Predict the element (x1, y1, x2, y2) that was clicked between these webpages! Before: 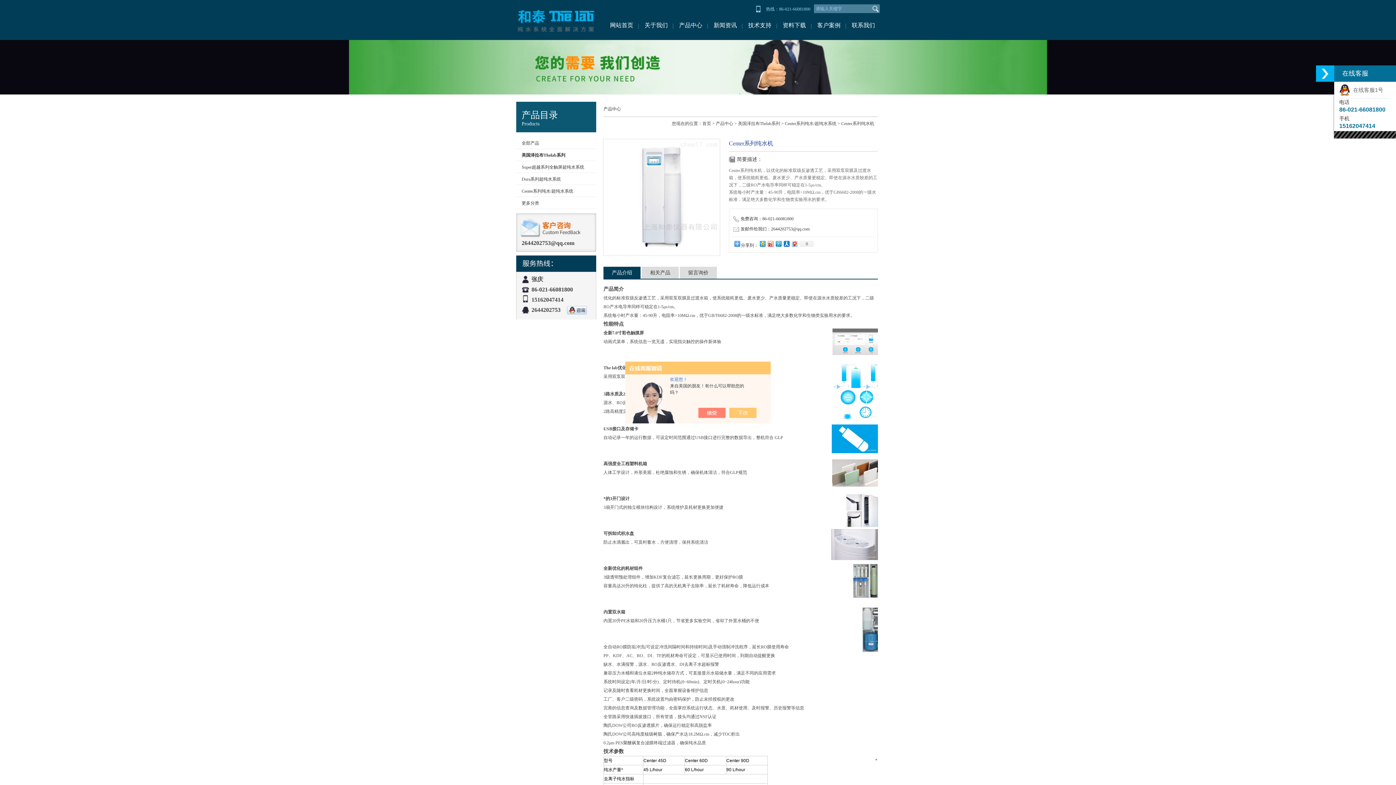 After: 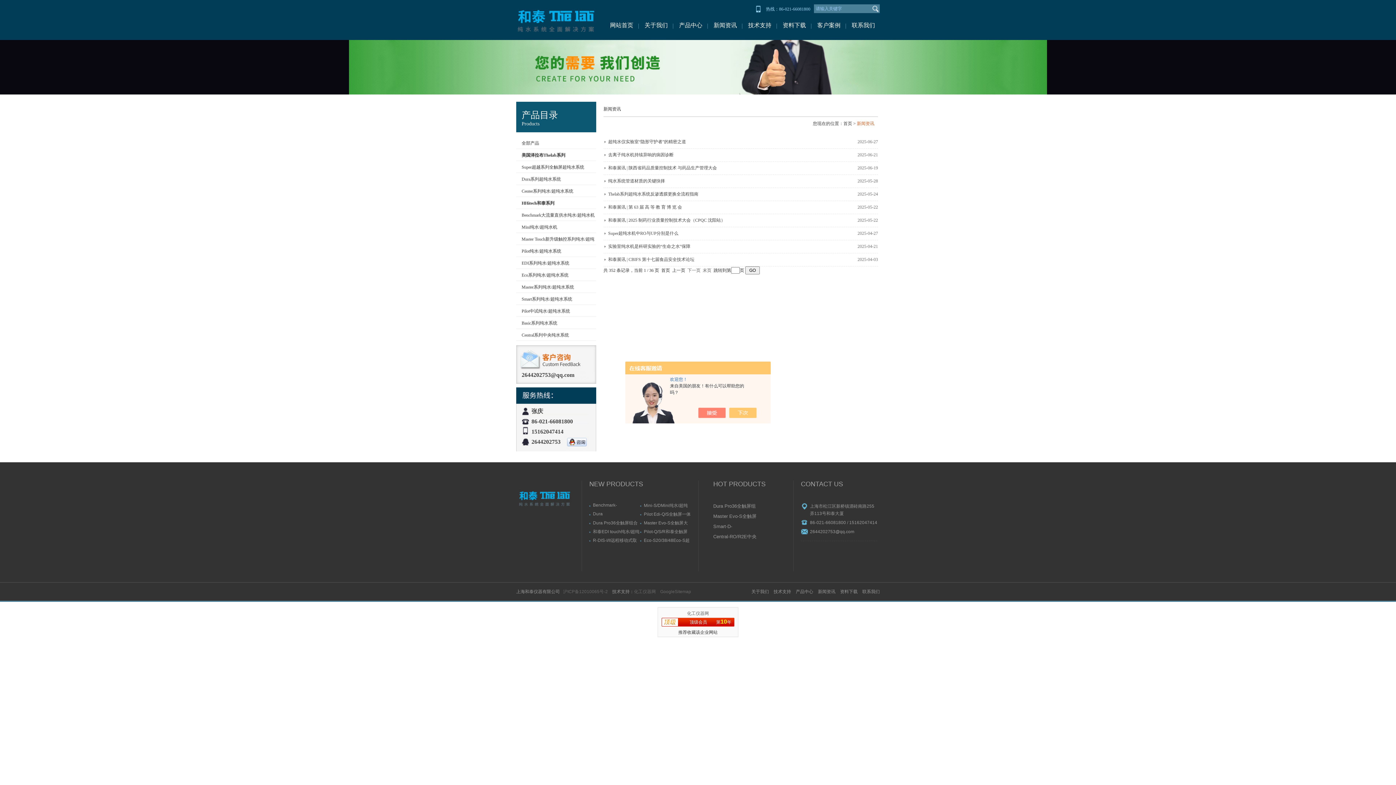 Action: bbox: (713, 18, 737, 33) label: 新闻资讯